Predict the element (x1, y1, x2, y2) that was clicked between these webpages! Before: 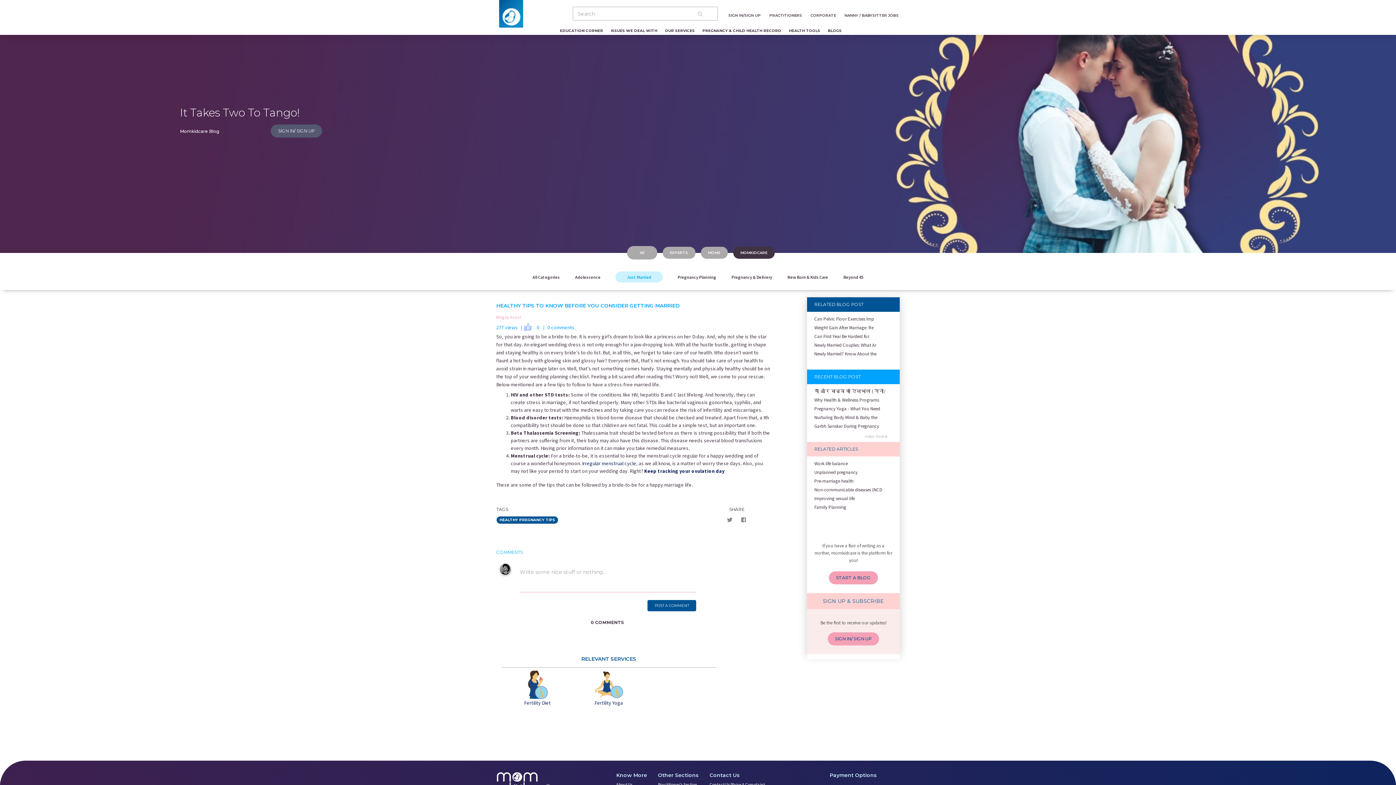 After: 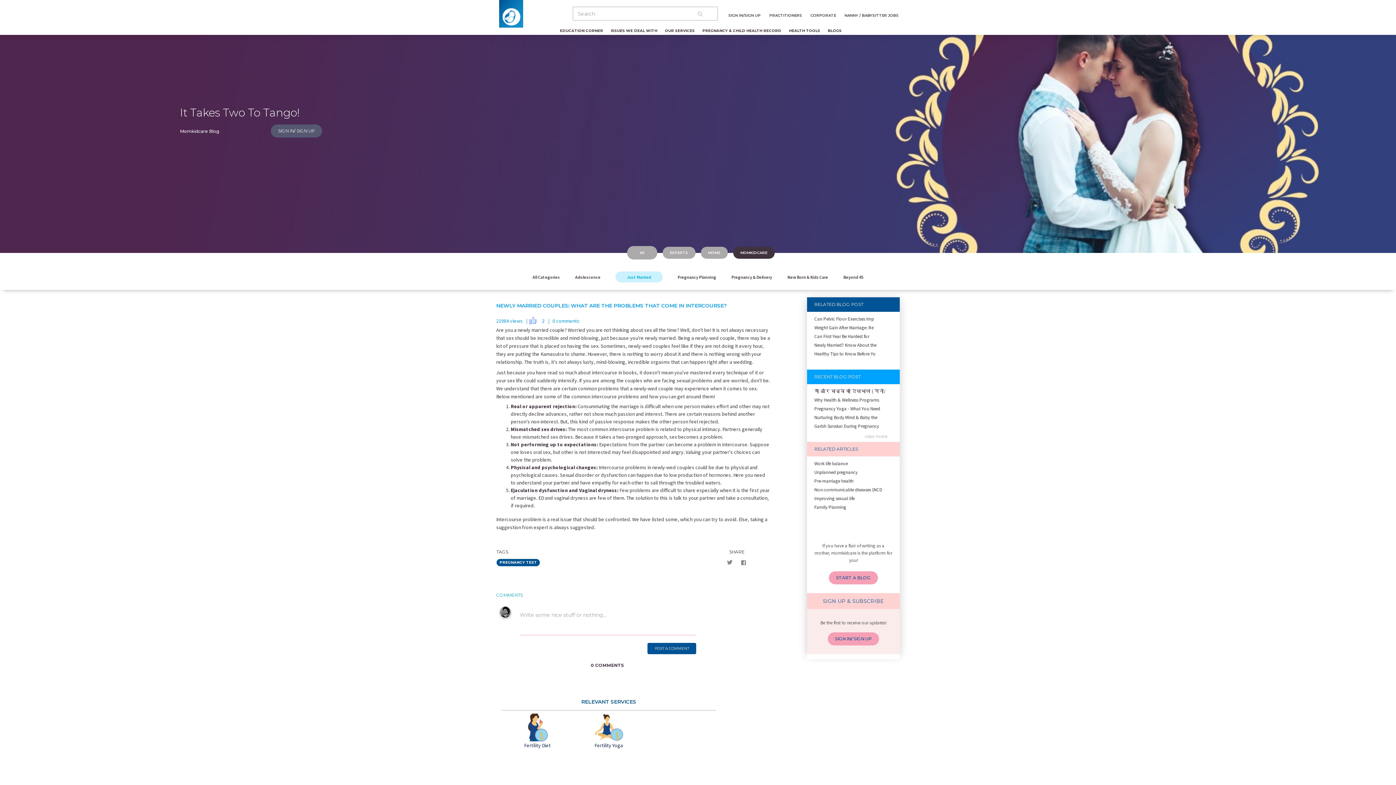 Action: label: Newly Married Couples: What Ar bbox: (814, 342, 876, 348)